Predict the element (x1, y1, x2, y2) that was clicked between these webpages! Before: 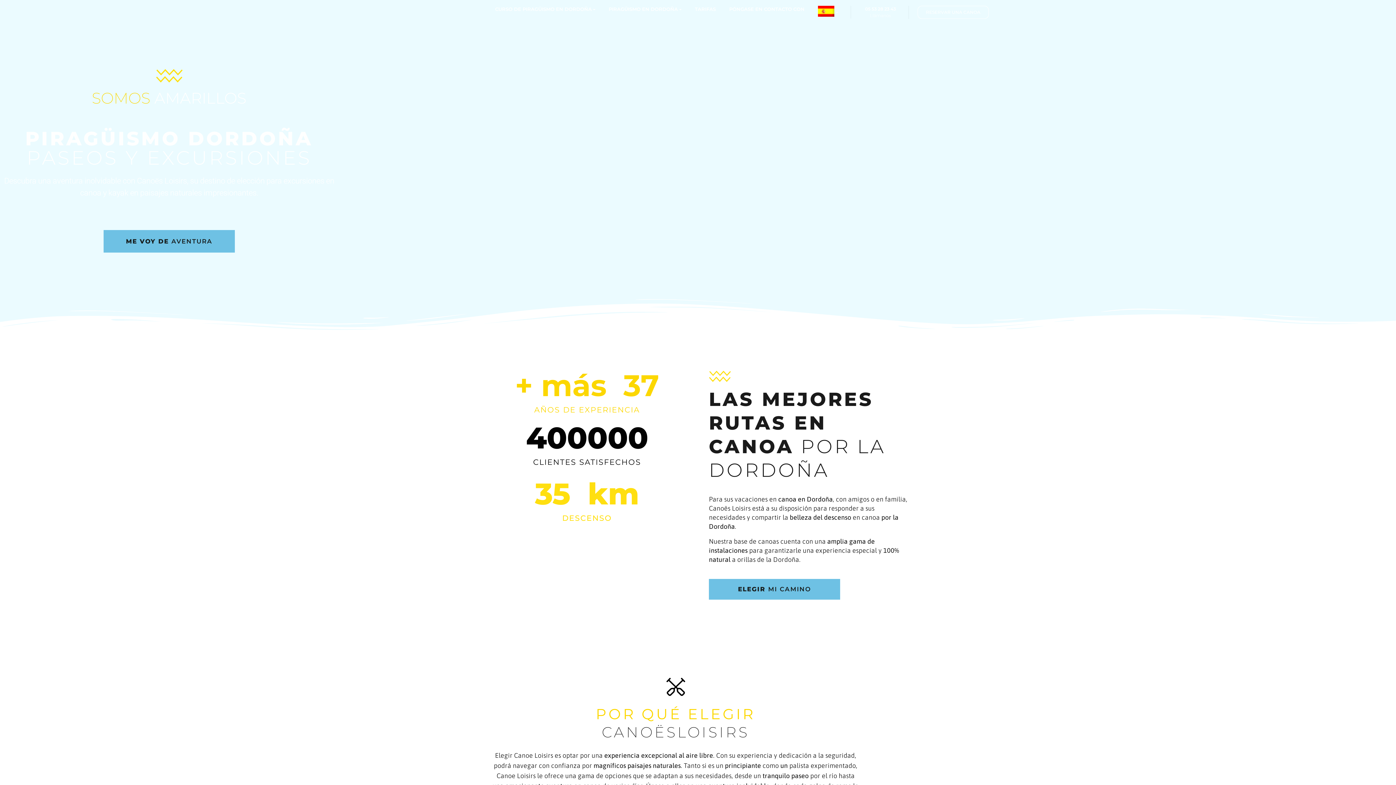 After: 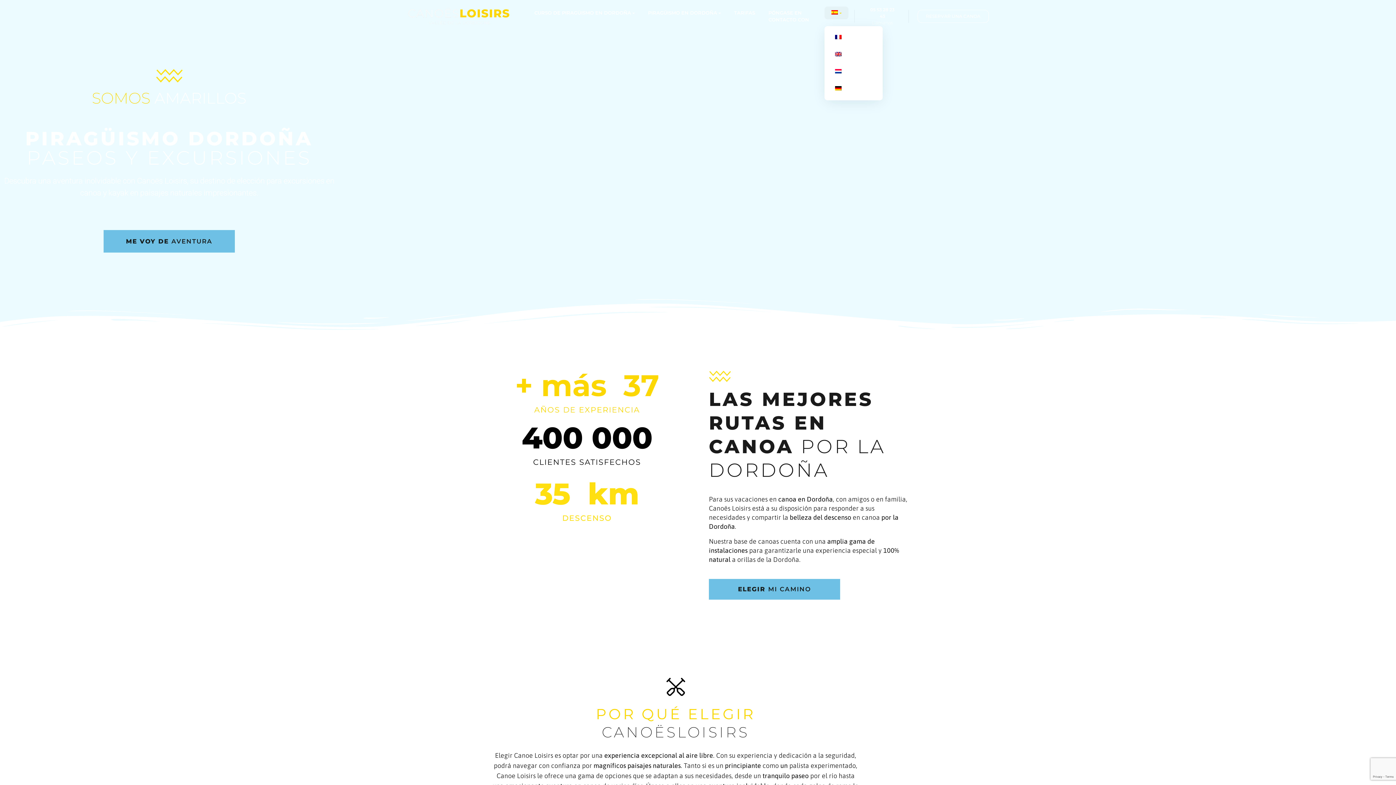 Action: bbox: (811, 2, 844, 21)